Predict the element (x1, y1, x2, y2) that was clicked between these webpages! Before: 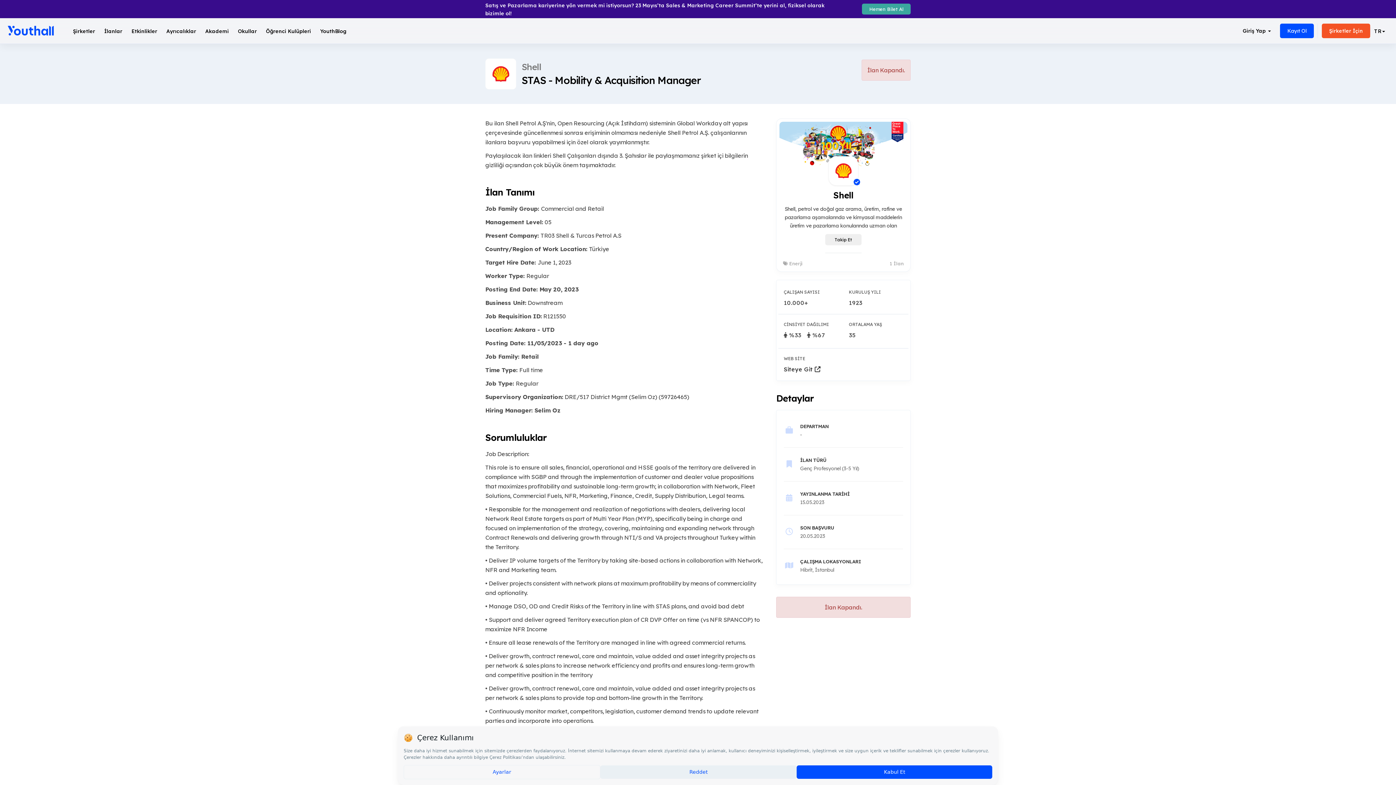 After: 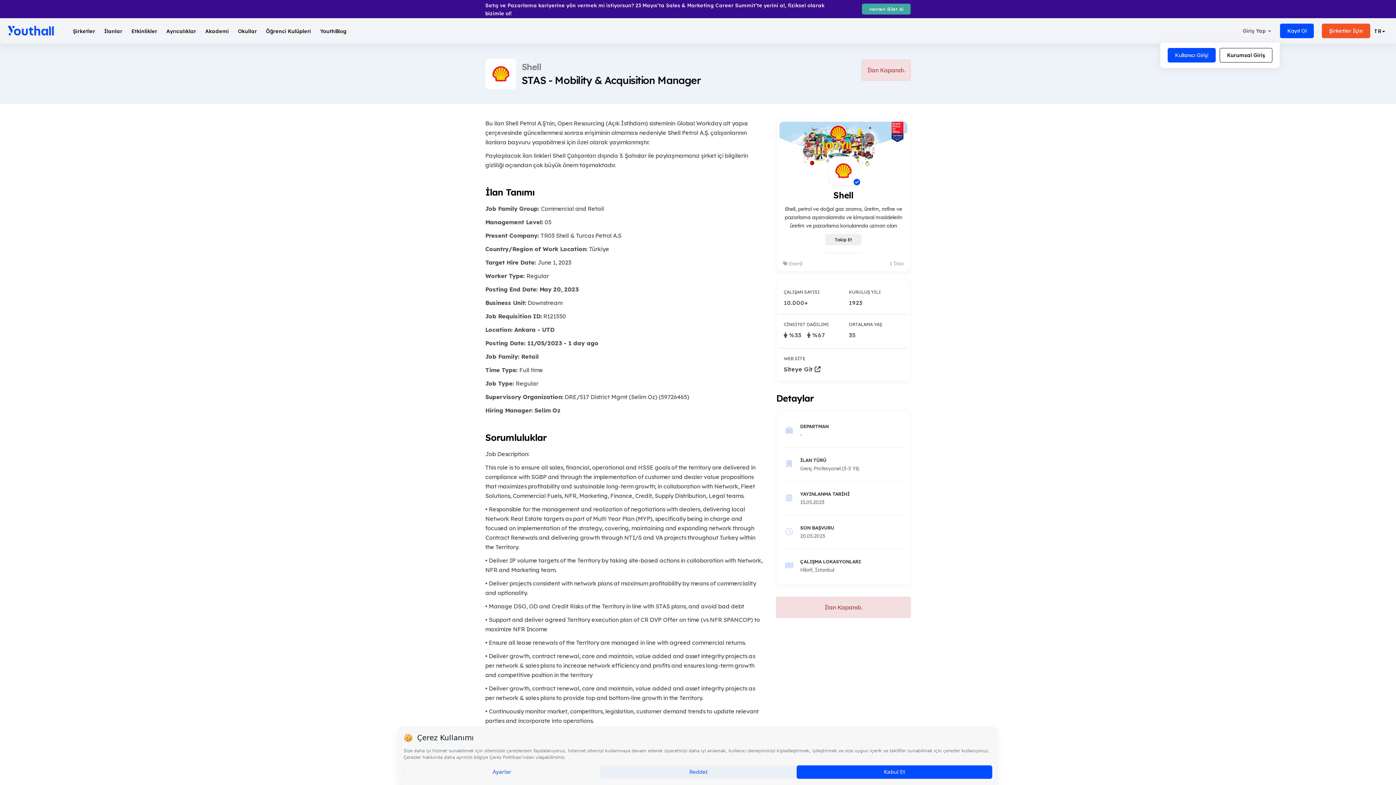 Action: bbox: (1235, 23, 1278, 38) label: Giriş Yap 